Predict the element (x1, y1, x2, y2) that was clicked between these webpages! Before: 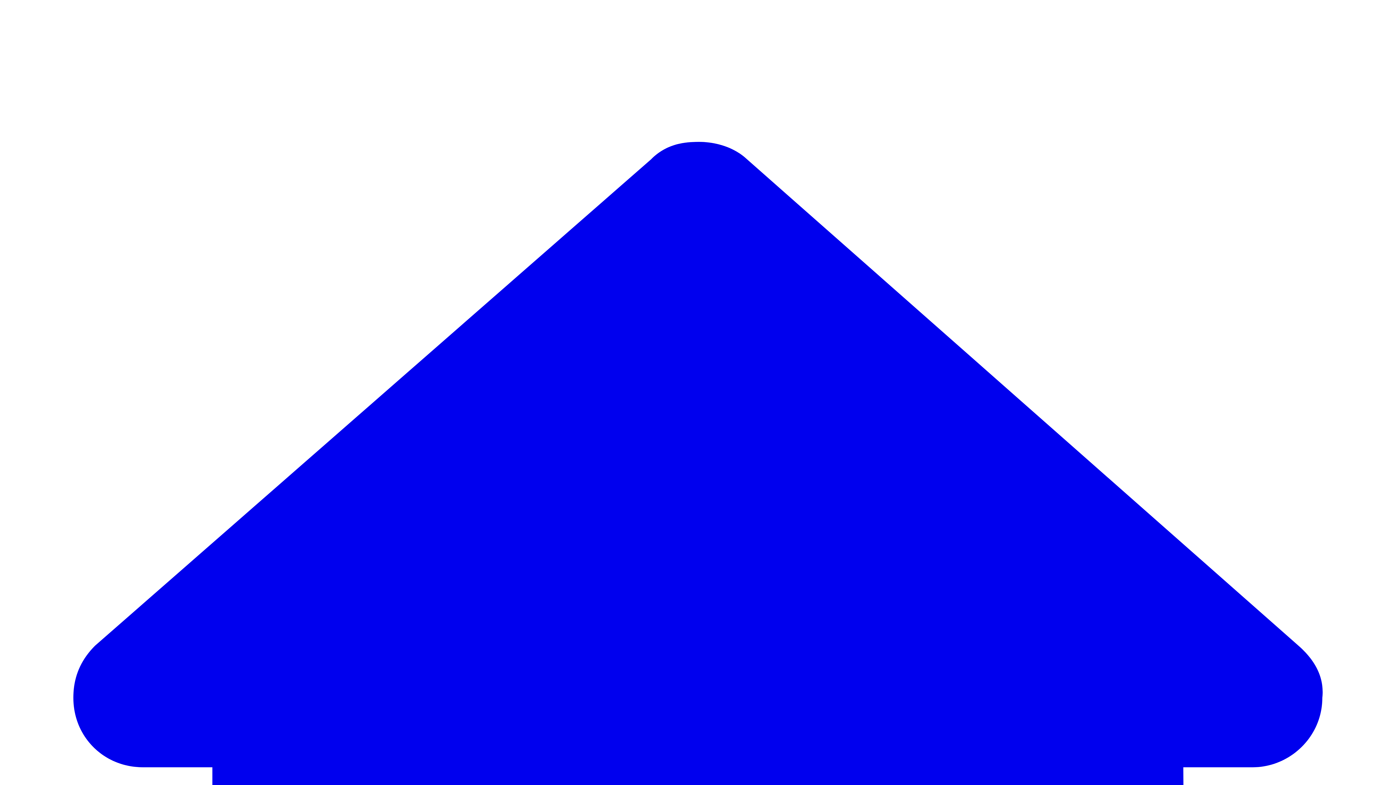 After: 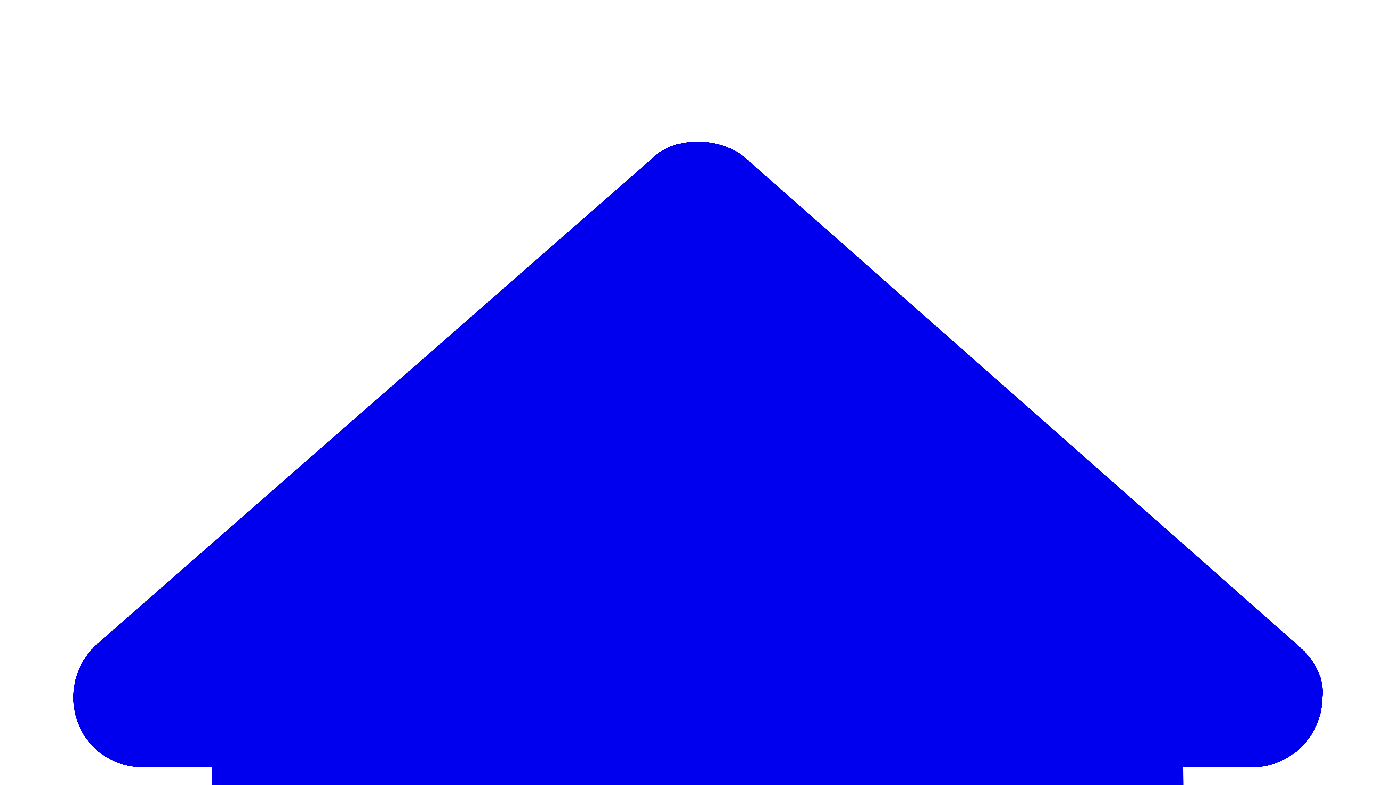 Action: bbox: (2, 2, 1393, 1394)